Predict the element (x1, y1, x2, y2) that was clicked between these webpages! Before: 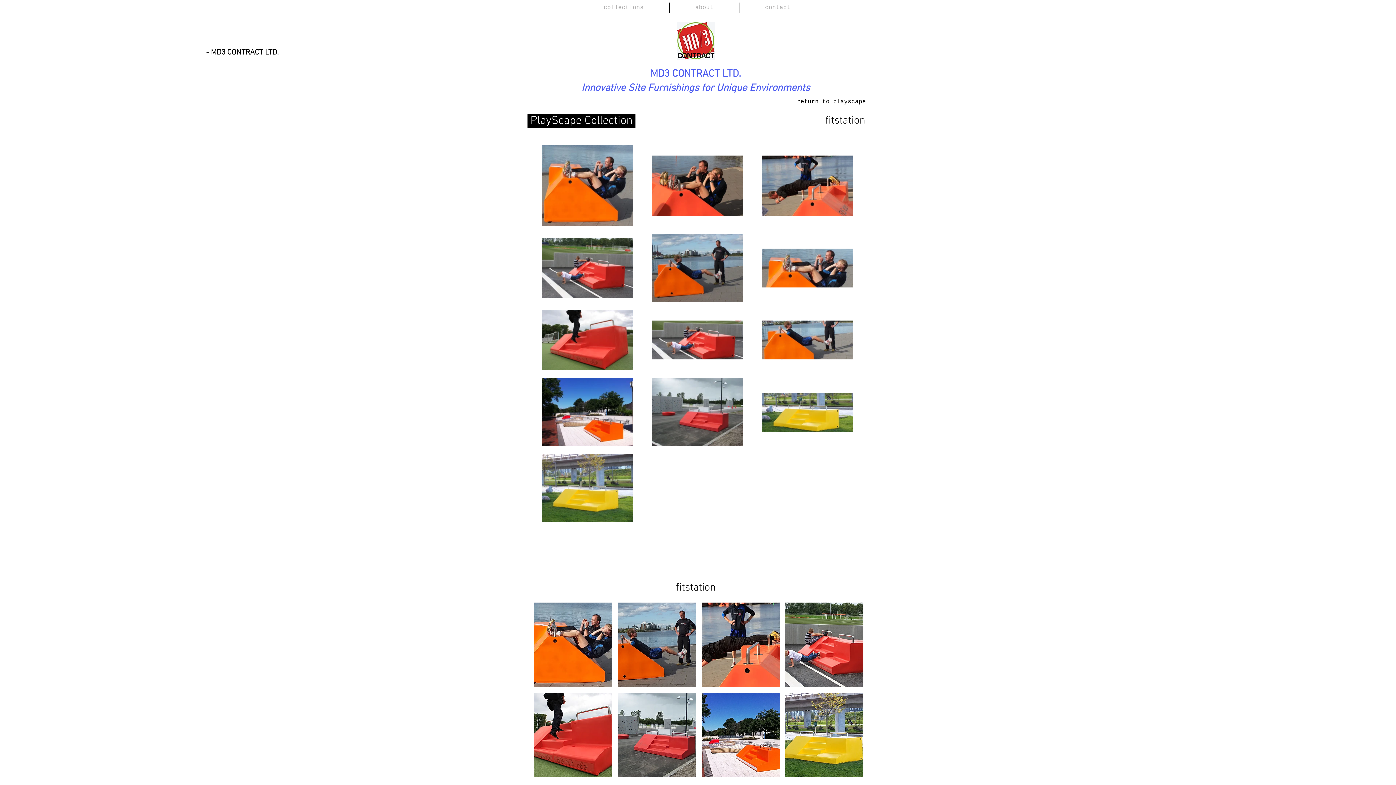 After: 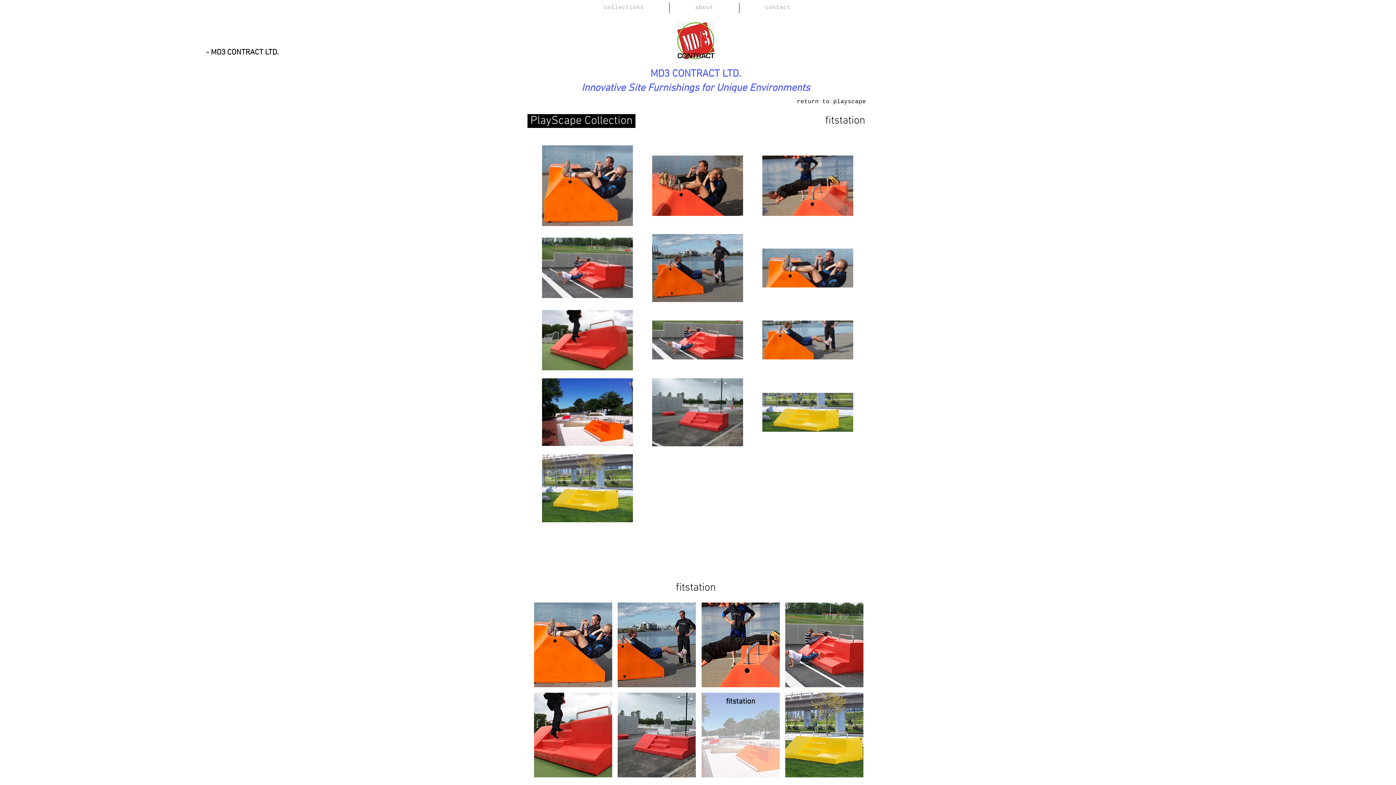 Action: bbox: (701, 693, 779, 777) label: fitstation